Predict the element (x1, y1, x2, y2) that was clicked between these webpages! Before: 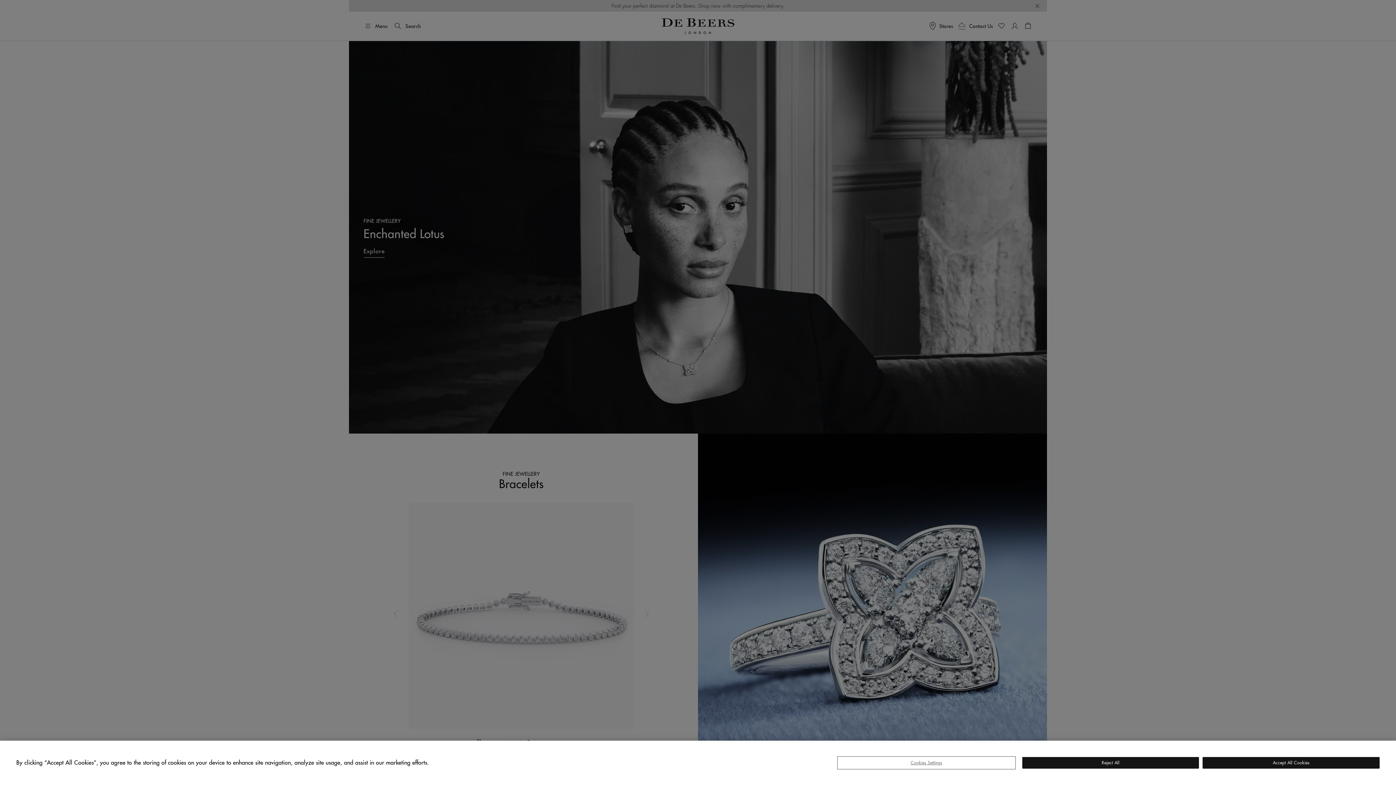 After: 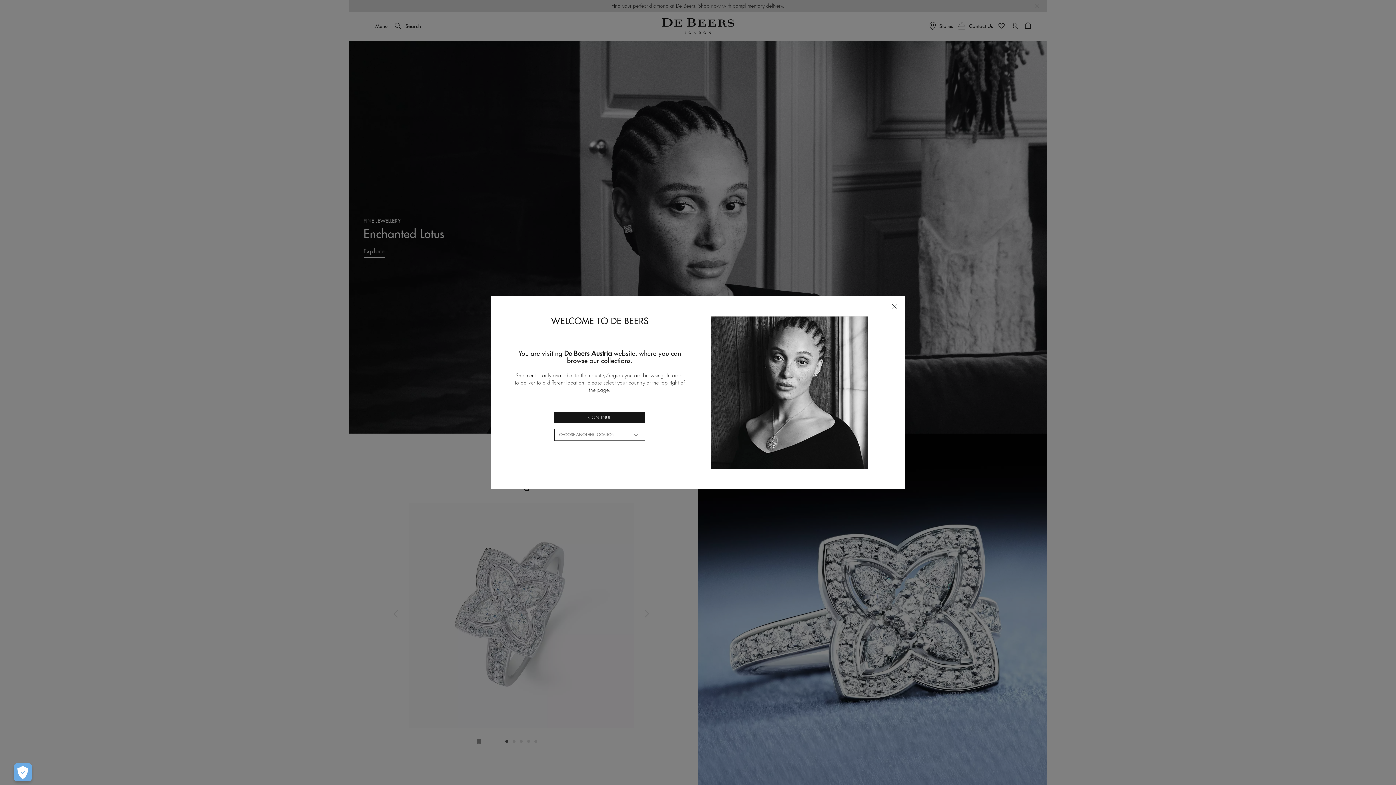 Action: bbox: (1203, 757, 1380, 769) label: Accept All Cookies